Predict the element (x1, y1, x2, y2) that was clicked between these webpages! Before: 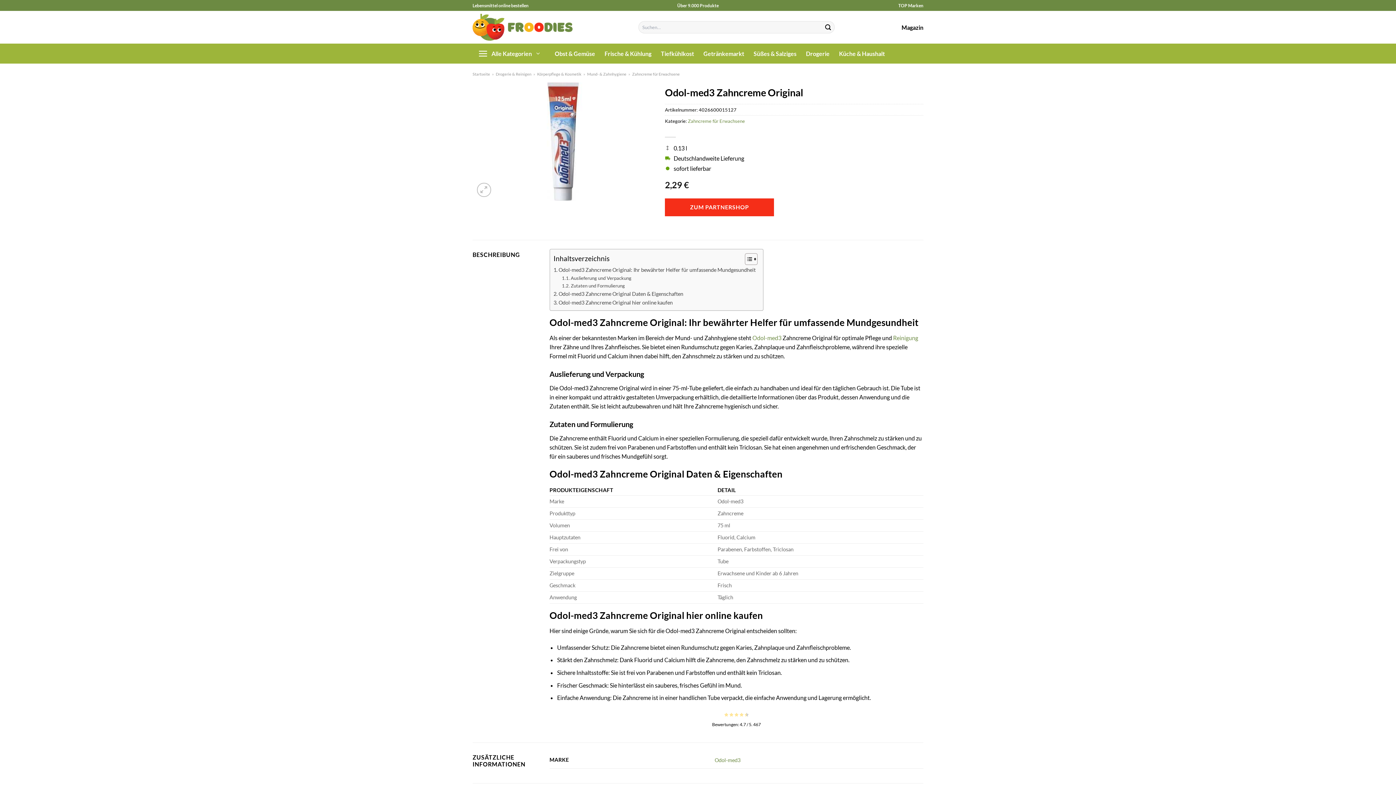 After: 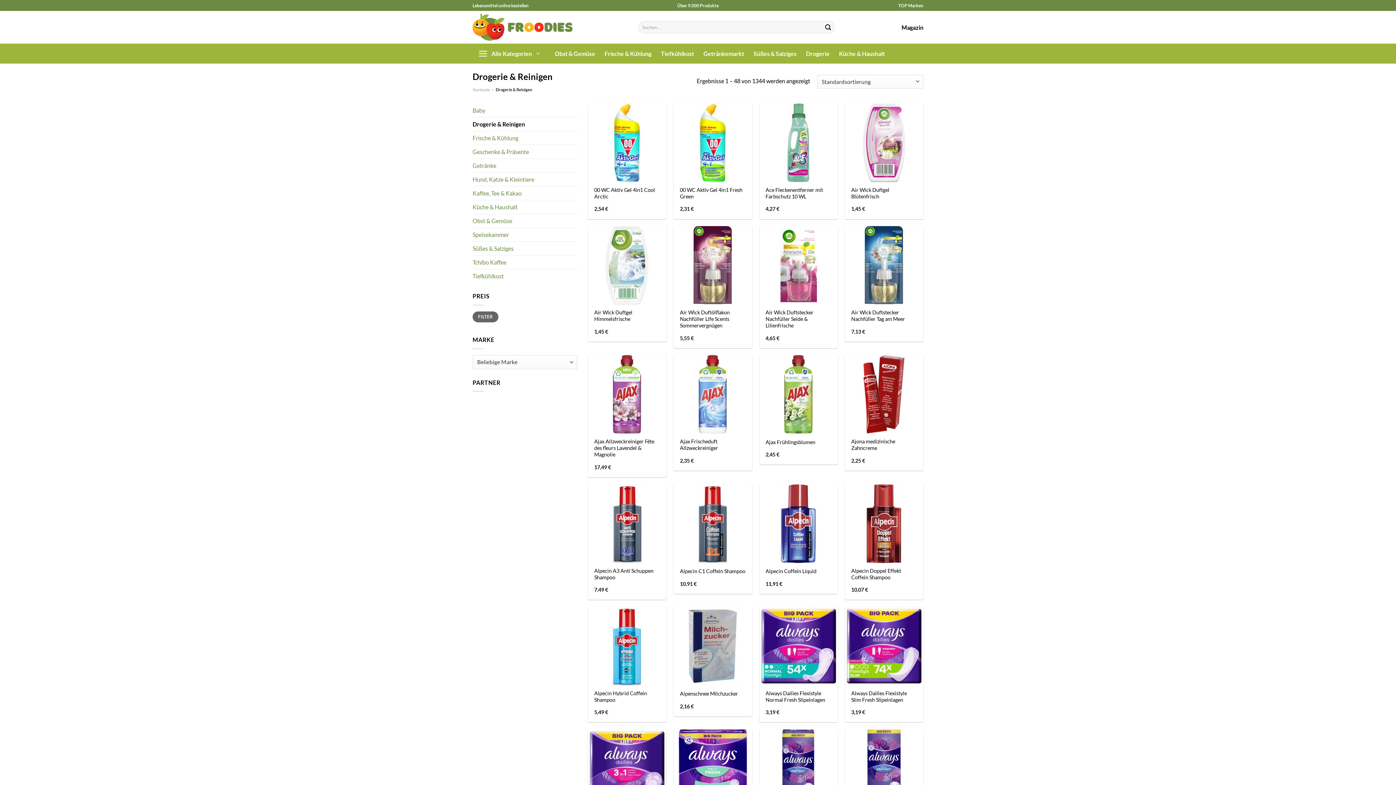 Action: bbox: (495, 71, 531, 76) label: Drogerie & Reinigen